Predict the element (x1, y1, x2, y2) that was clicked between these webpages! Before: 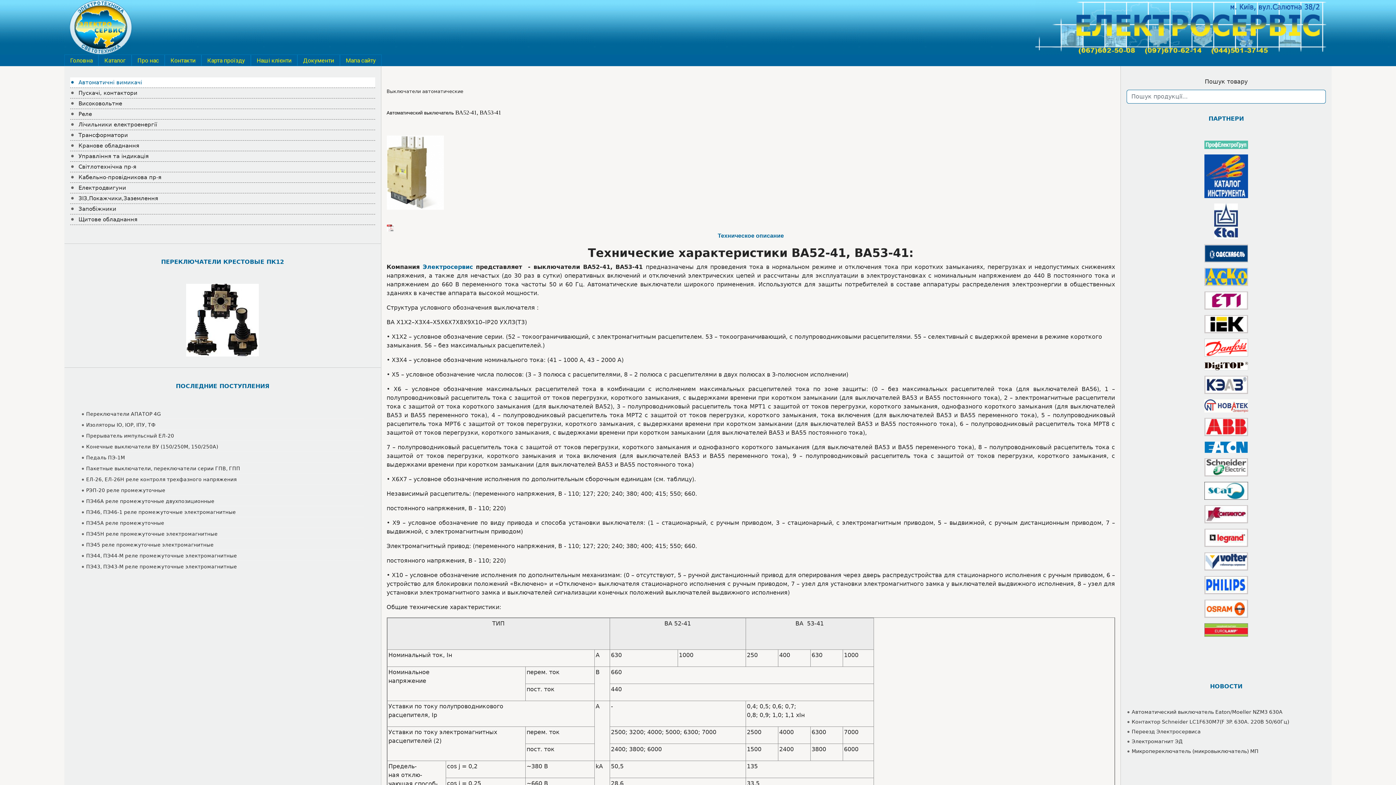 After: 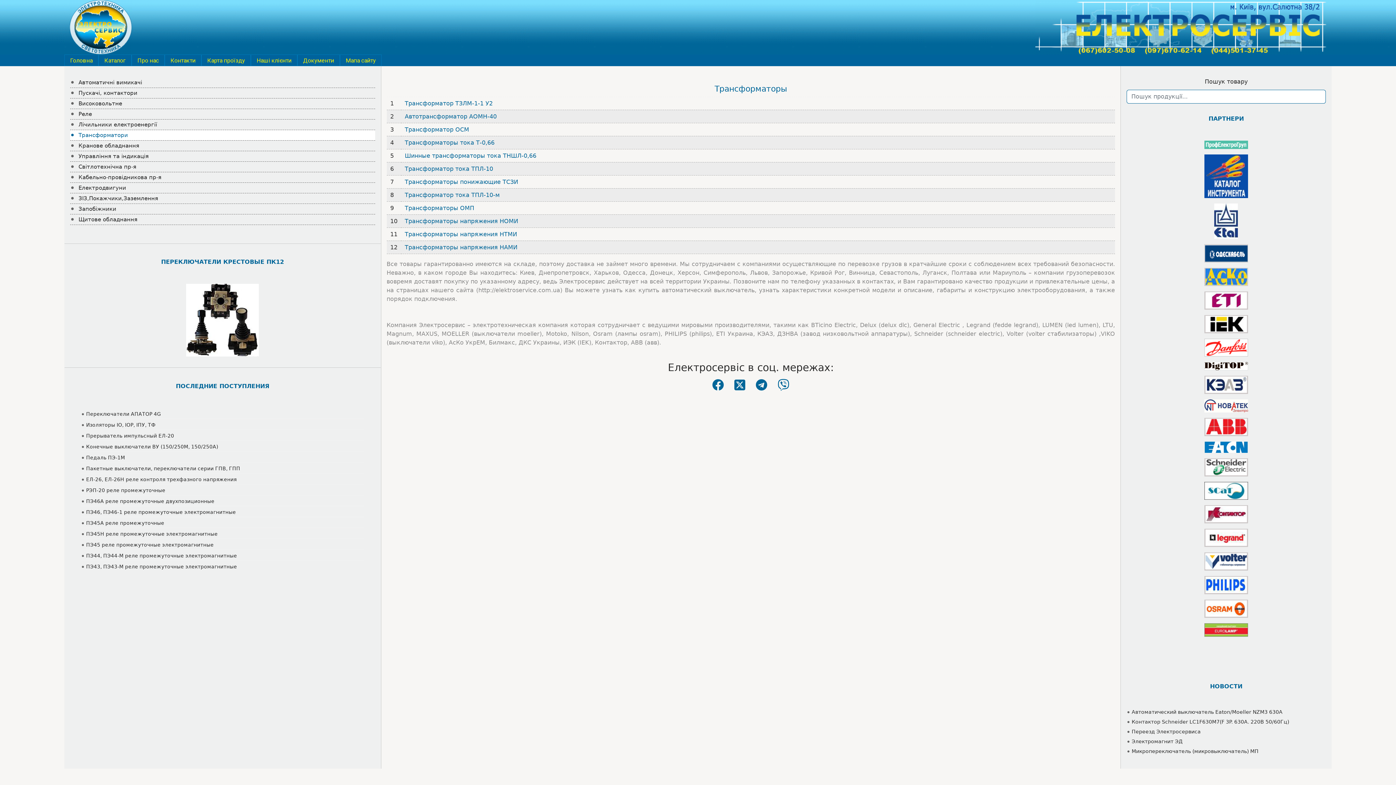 Action: label: Трансформатори bbox: (70, 130, 375, 140)